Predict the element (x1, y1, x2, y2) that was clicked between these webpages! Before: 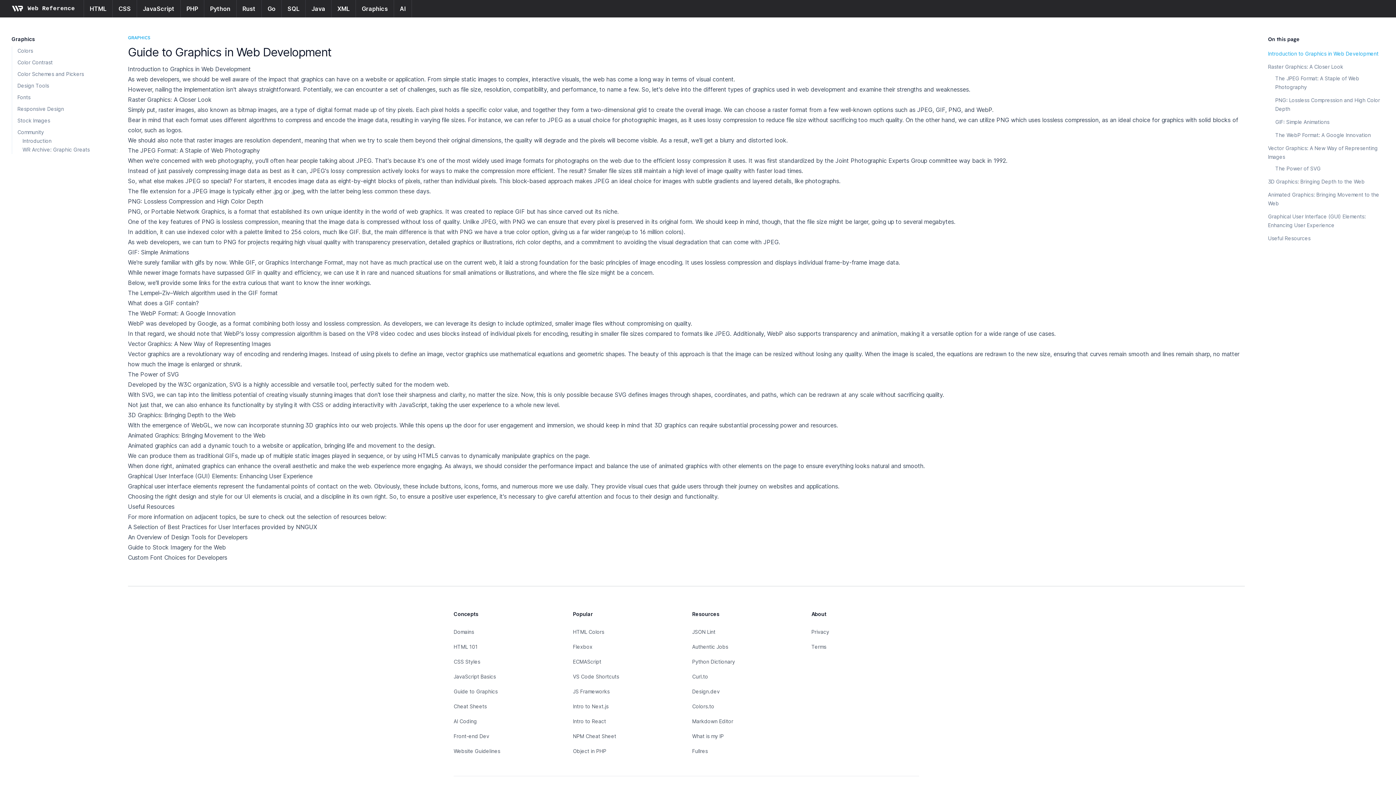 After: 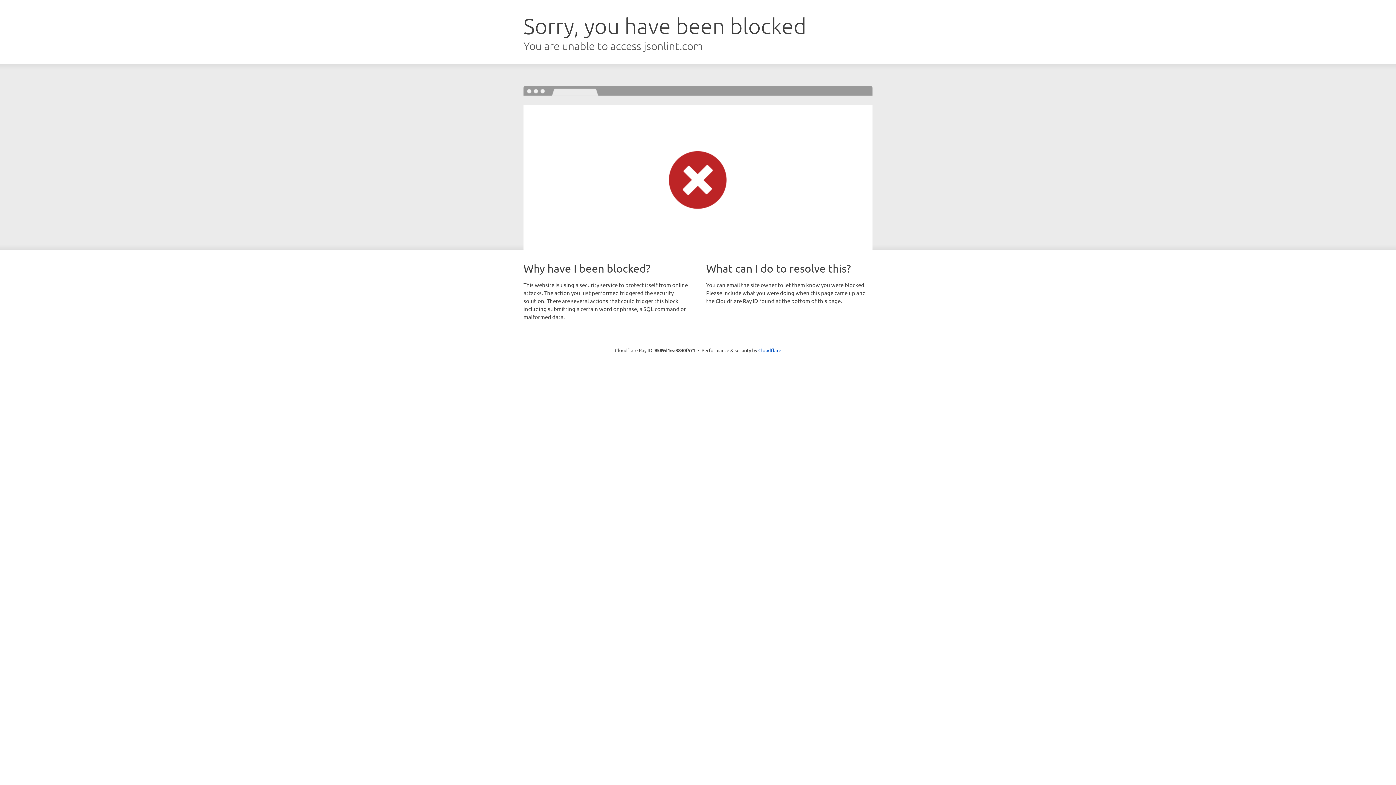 Action: label: JSON Lint bbox: (692, 629, 715, 635)